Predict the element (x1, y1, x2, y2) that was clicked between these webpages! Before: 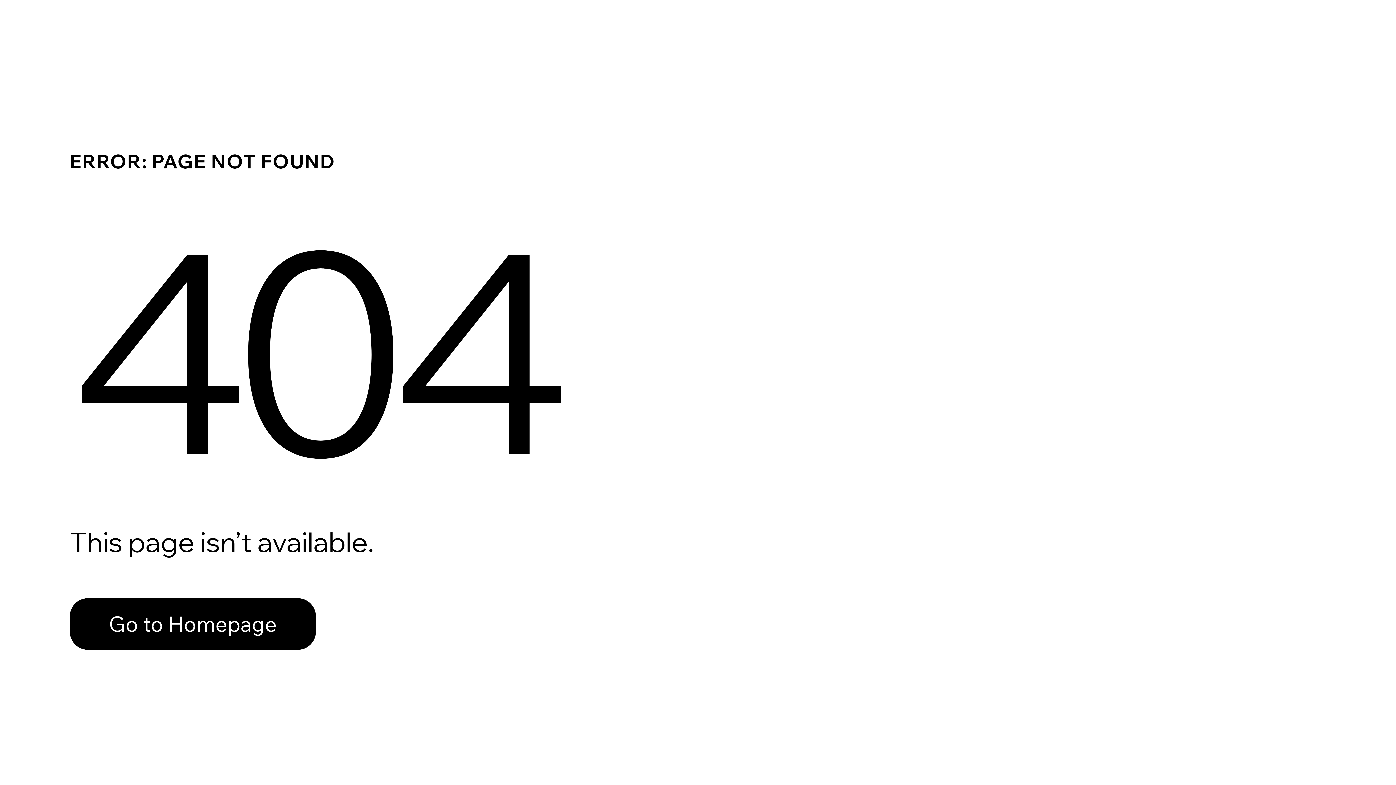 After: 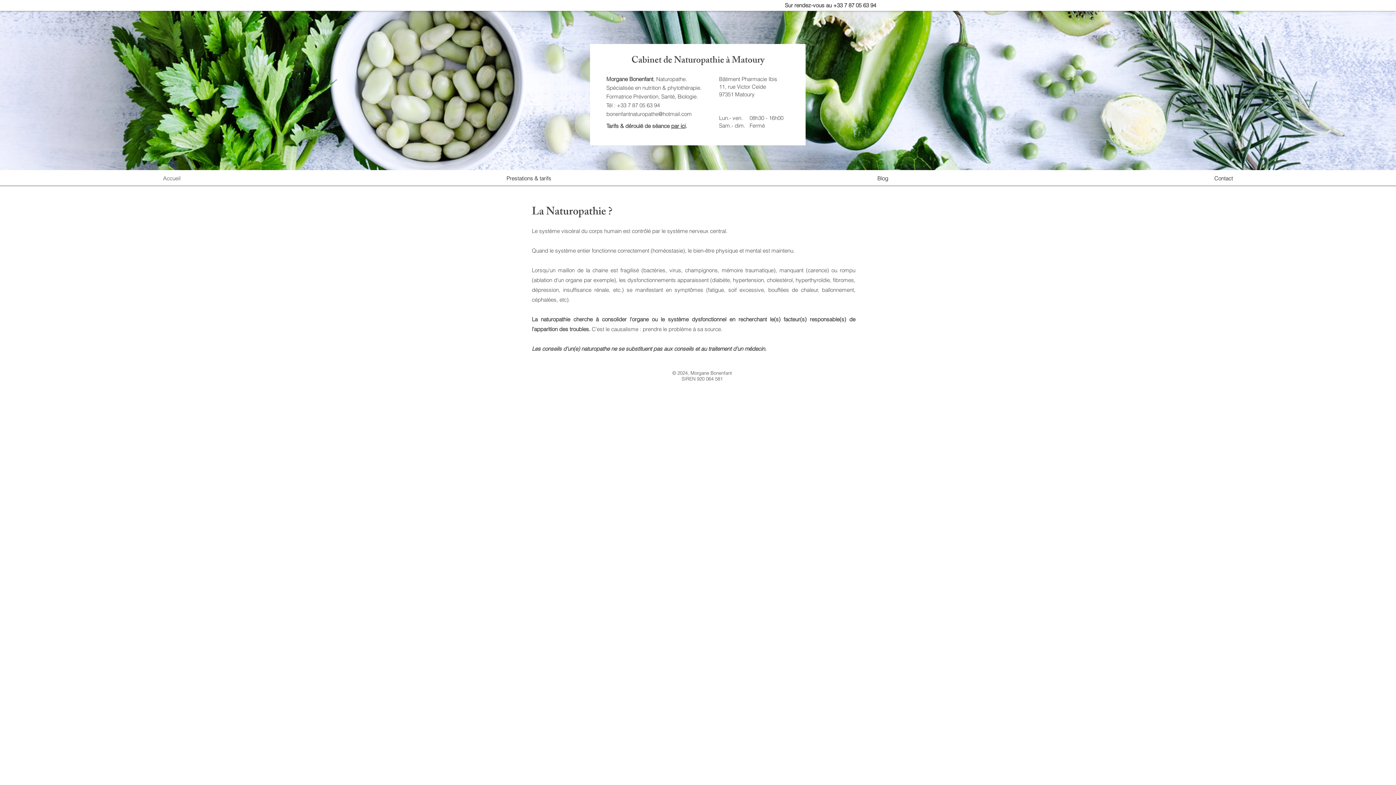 Action: label: Go to Homepage bbox: (69, 598, 316, 650)